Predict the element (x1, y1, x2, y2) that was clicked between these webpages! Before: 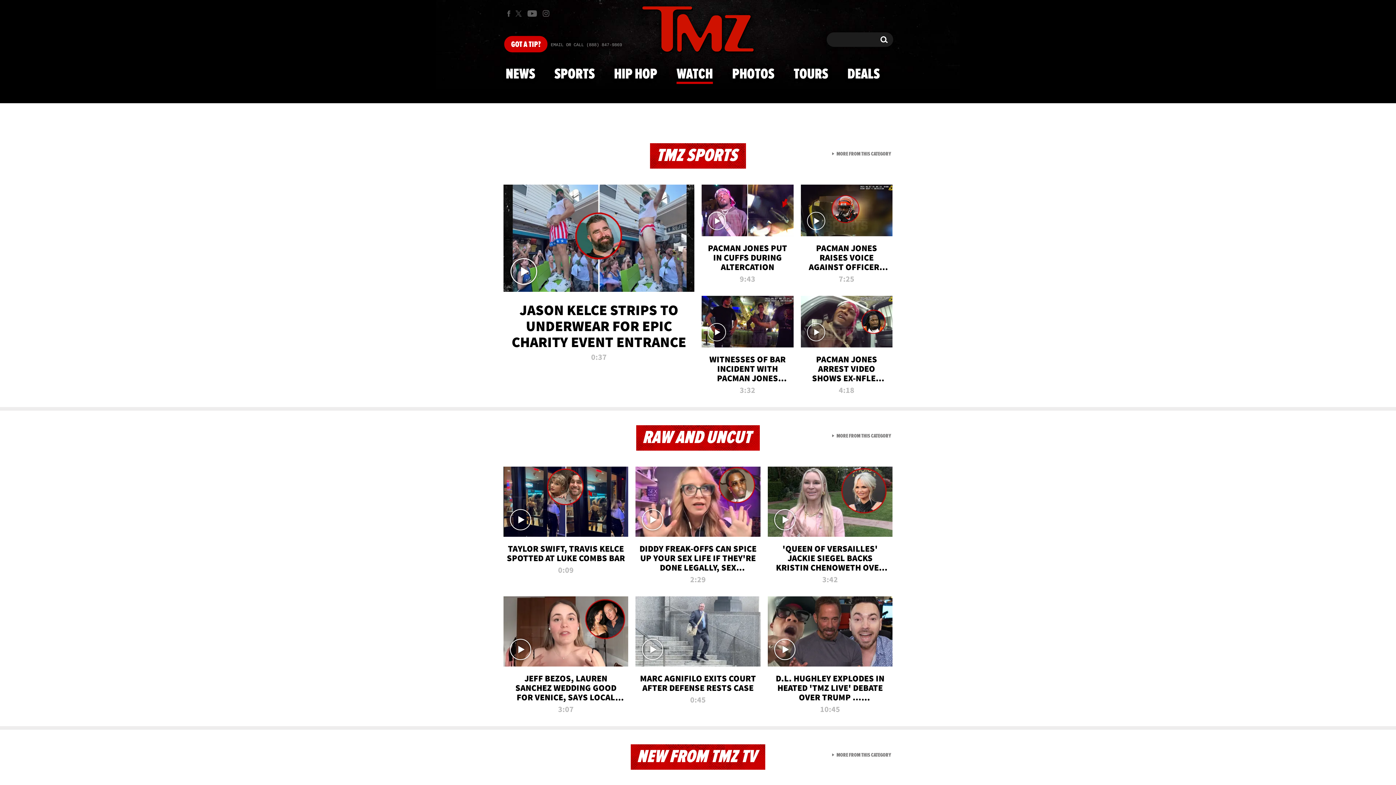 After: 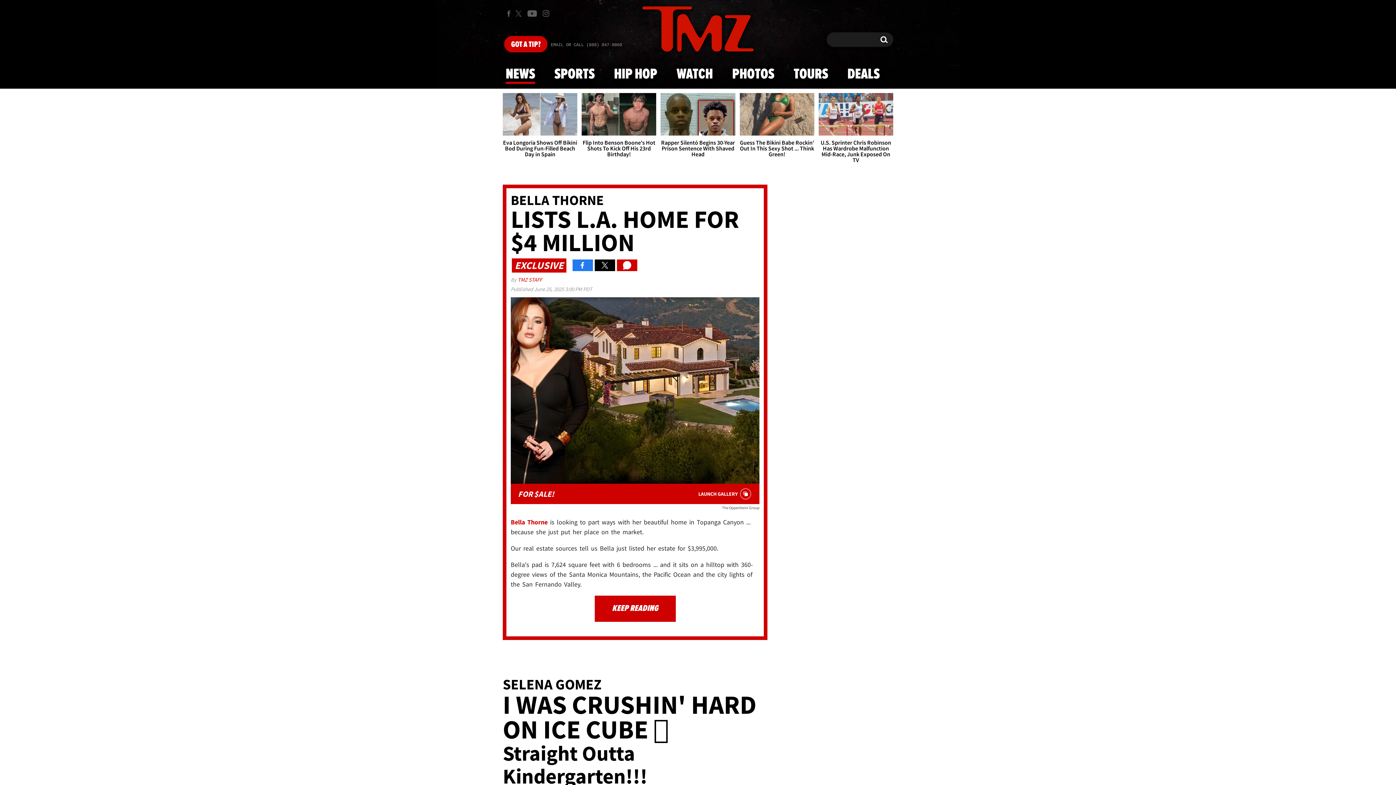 Action: bbox: (642, 0, 753, 59)